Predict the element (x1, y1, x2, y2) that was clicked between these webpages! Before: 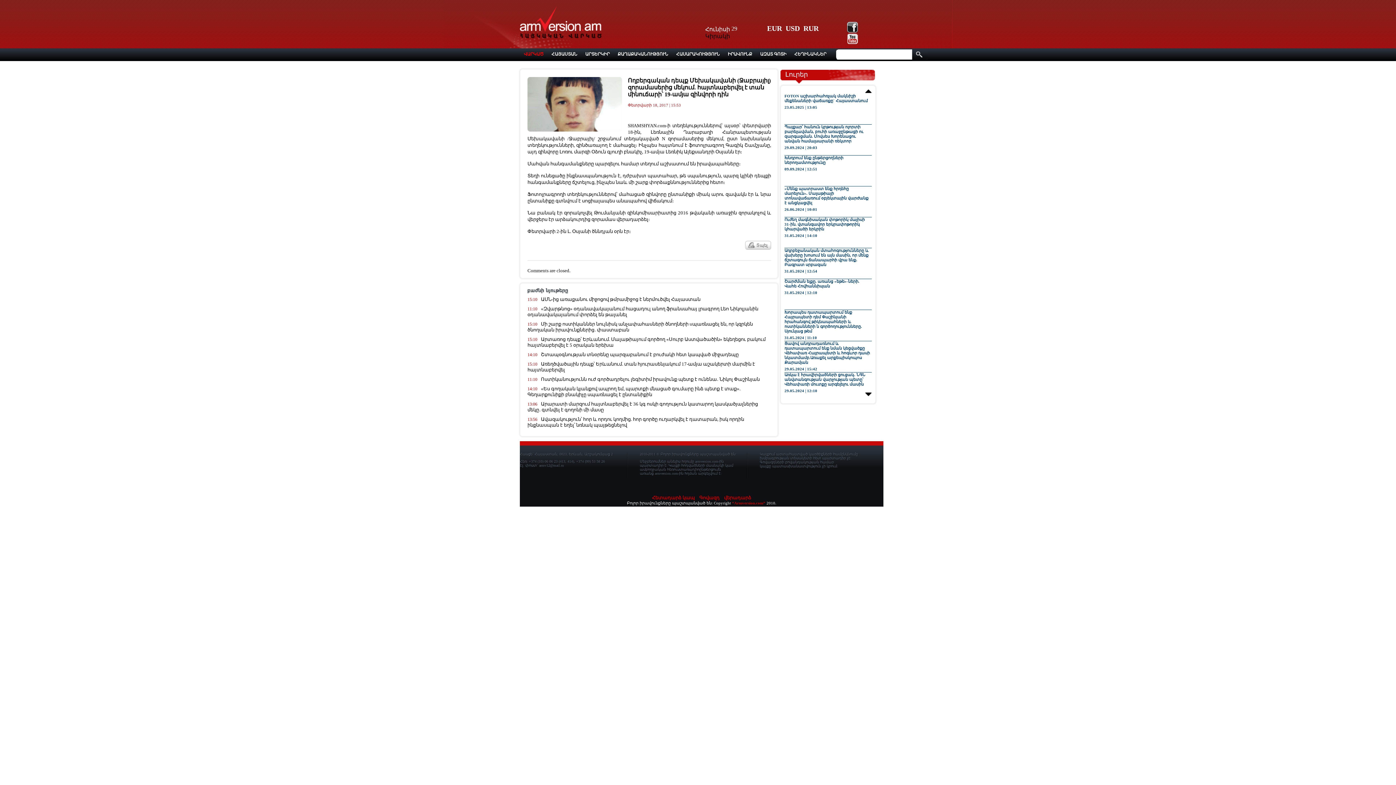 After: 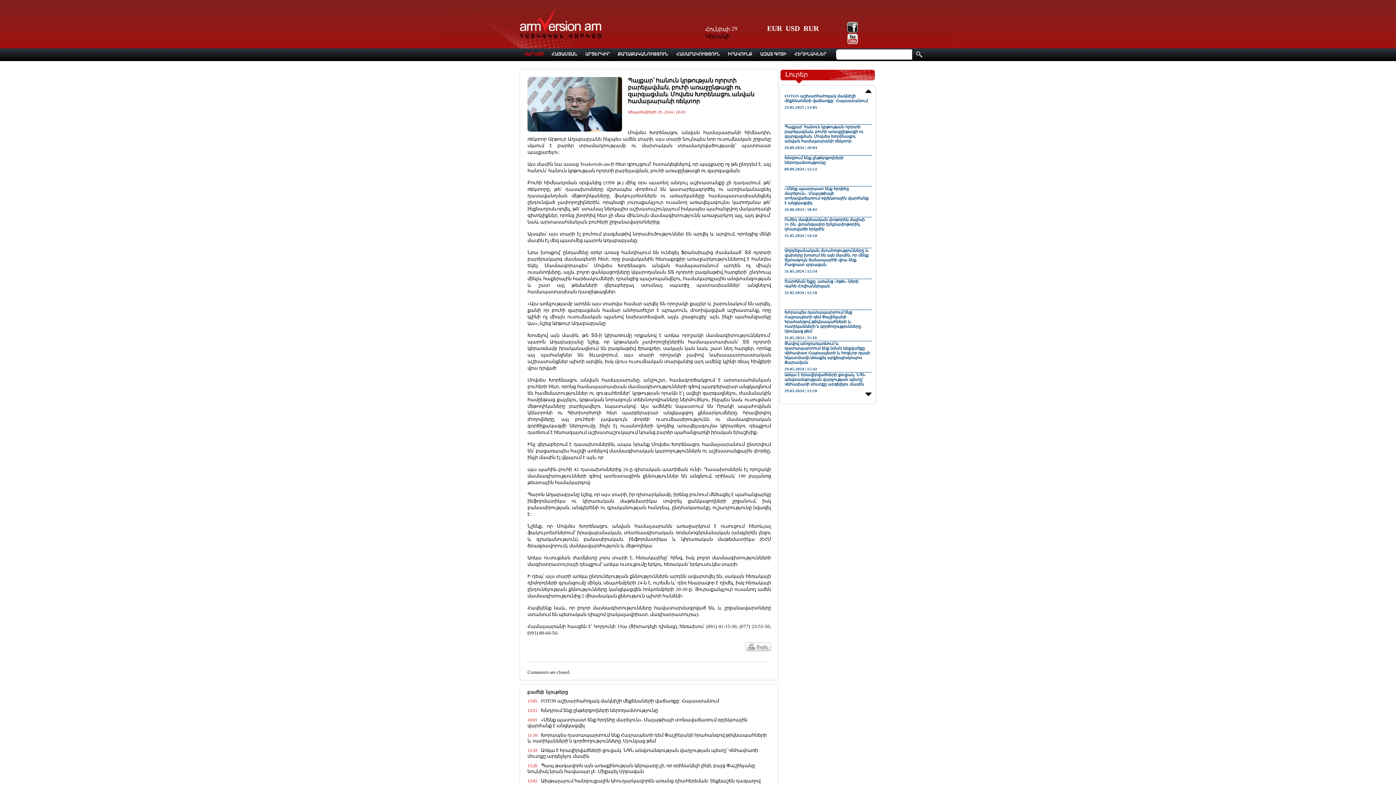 Action: bbox: (784, 124, 863, 143) label: Պայքար՝ հանուն կրթության ոլորտի բարելավման, բուհի առաջընթացի ու զարգացման. Մովսես Խորենացու անվան համալսարանի ռեկտոր